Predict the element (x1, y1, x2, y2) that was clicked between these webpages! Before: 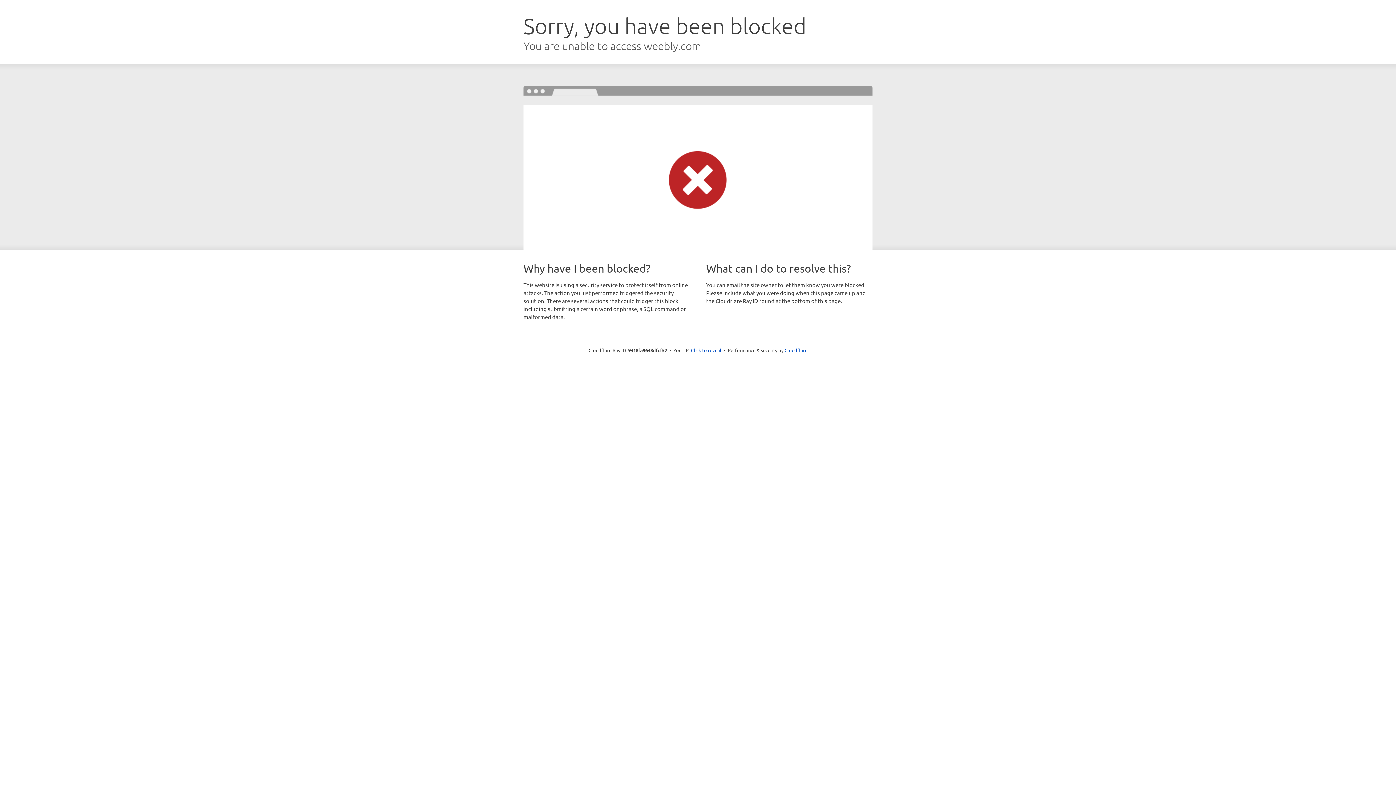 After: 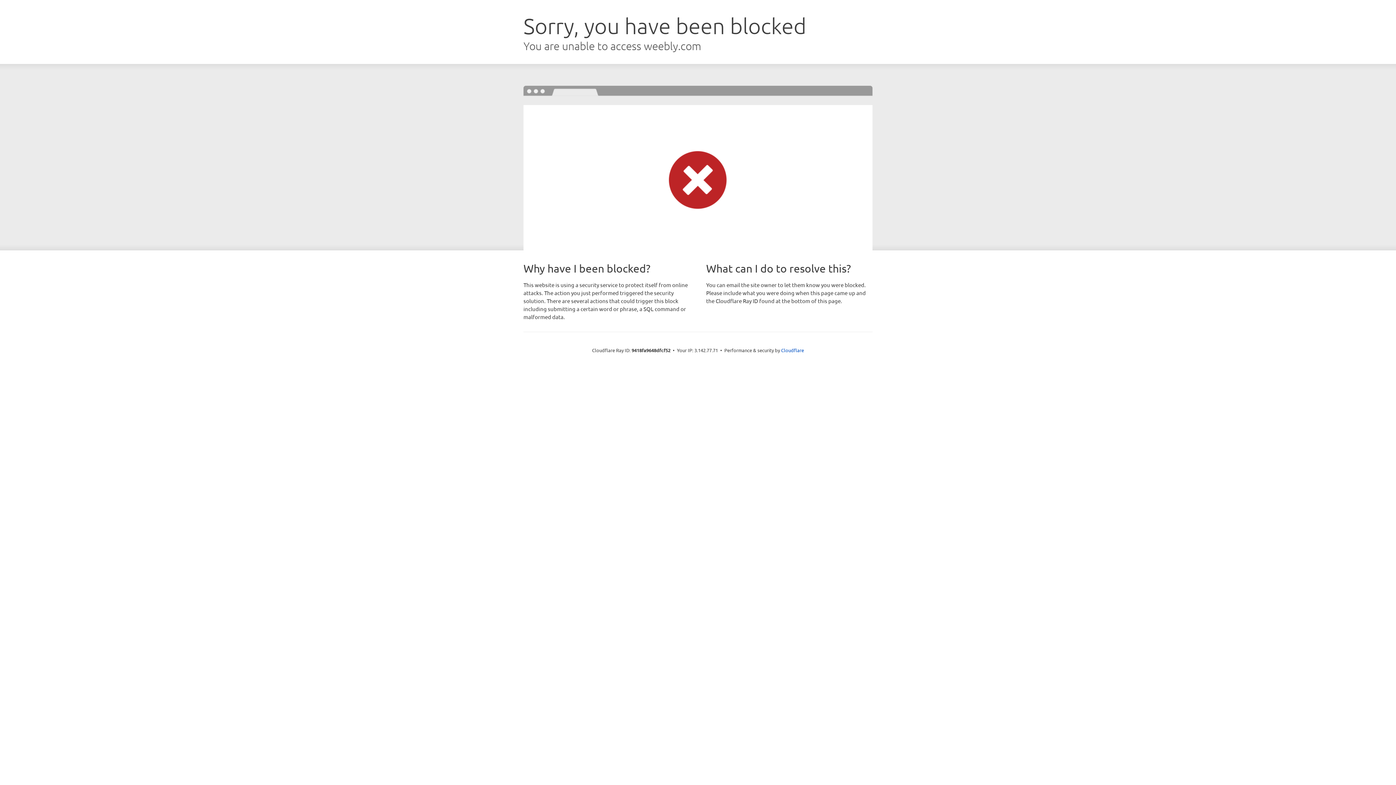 Action: label: Click to reveal bbox: (691, 346, 721, 353)